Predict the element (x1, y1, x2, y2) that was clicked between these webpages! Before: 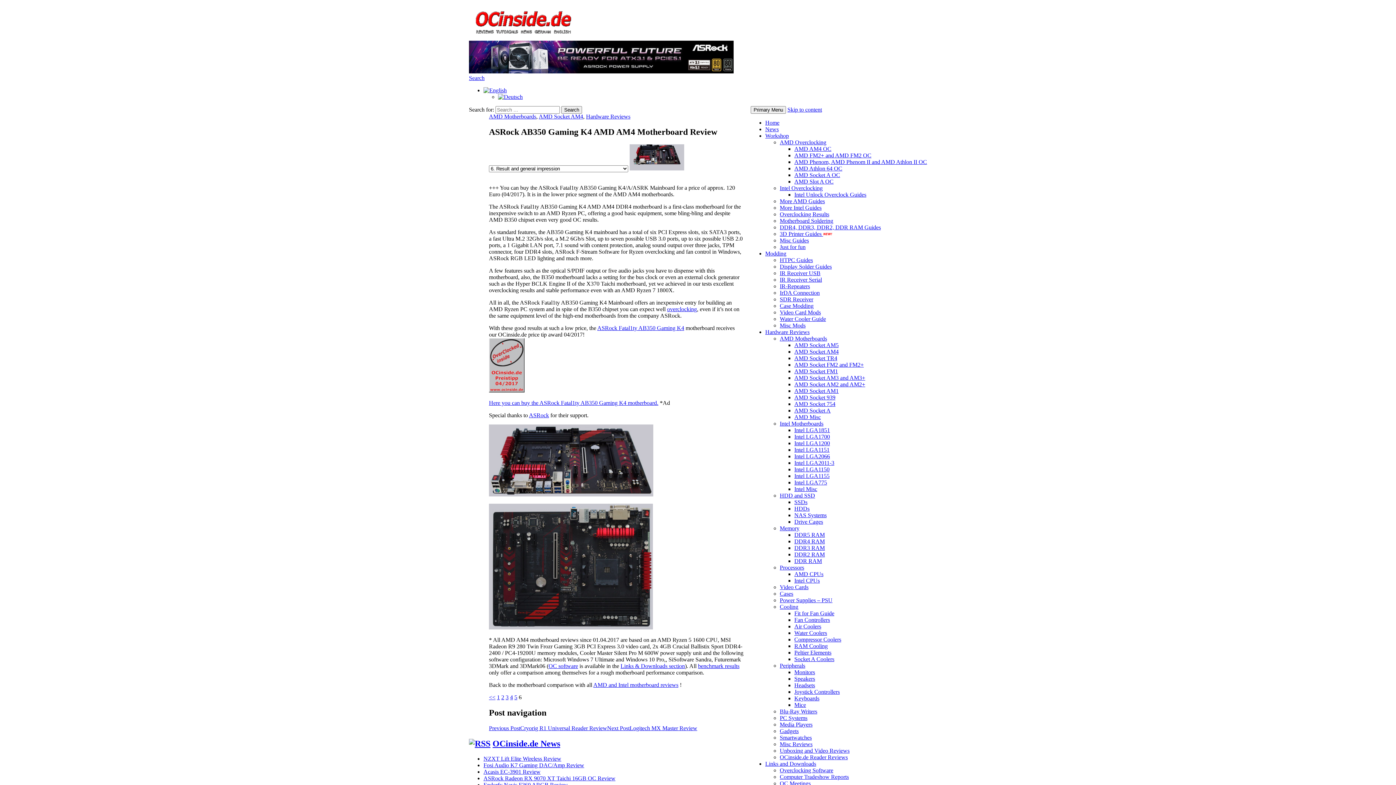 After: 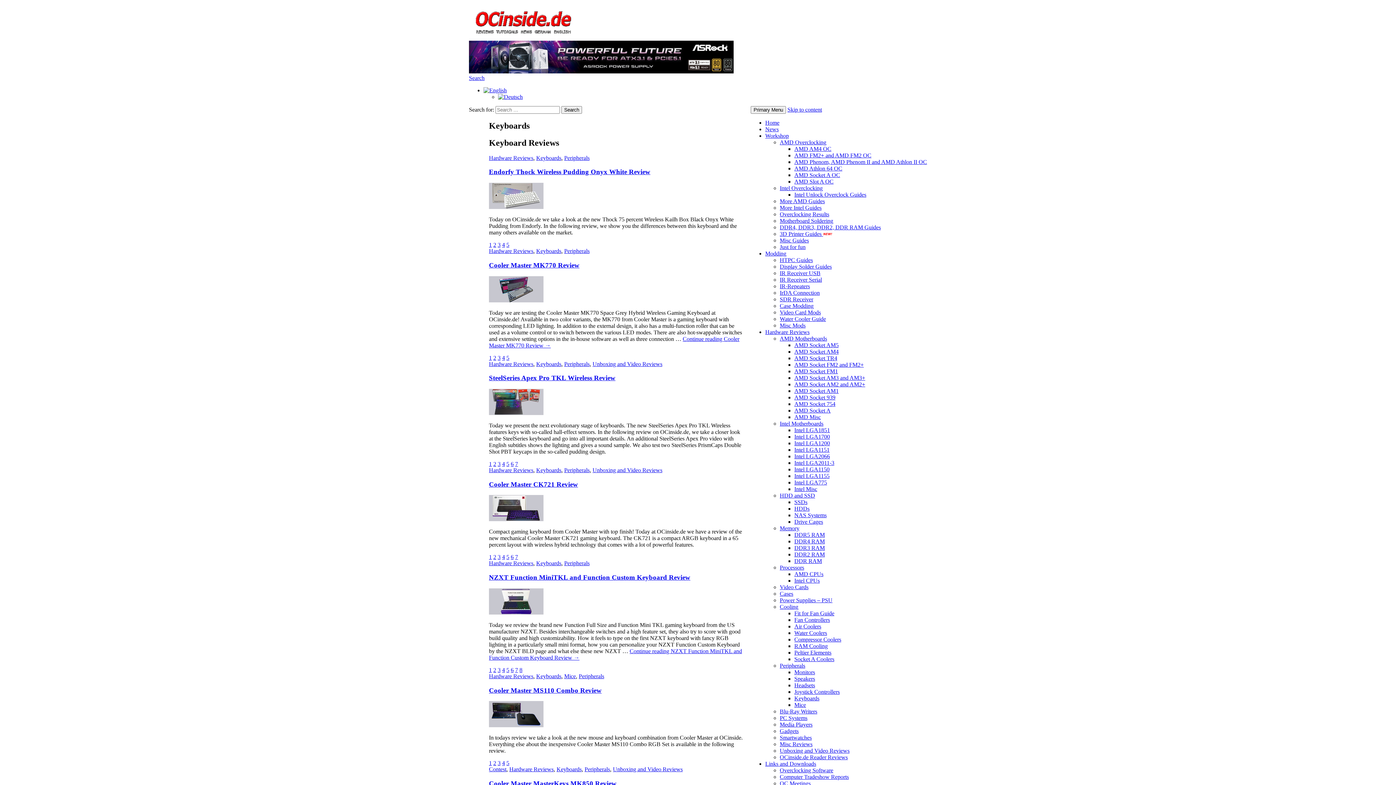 Action: bbox: (794, 695, 819, 701) label: Keyboards